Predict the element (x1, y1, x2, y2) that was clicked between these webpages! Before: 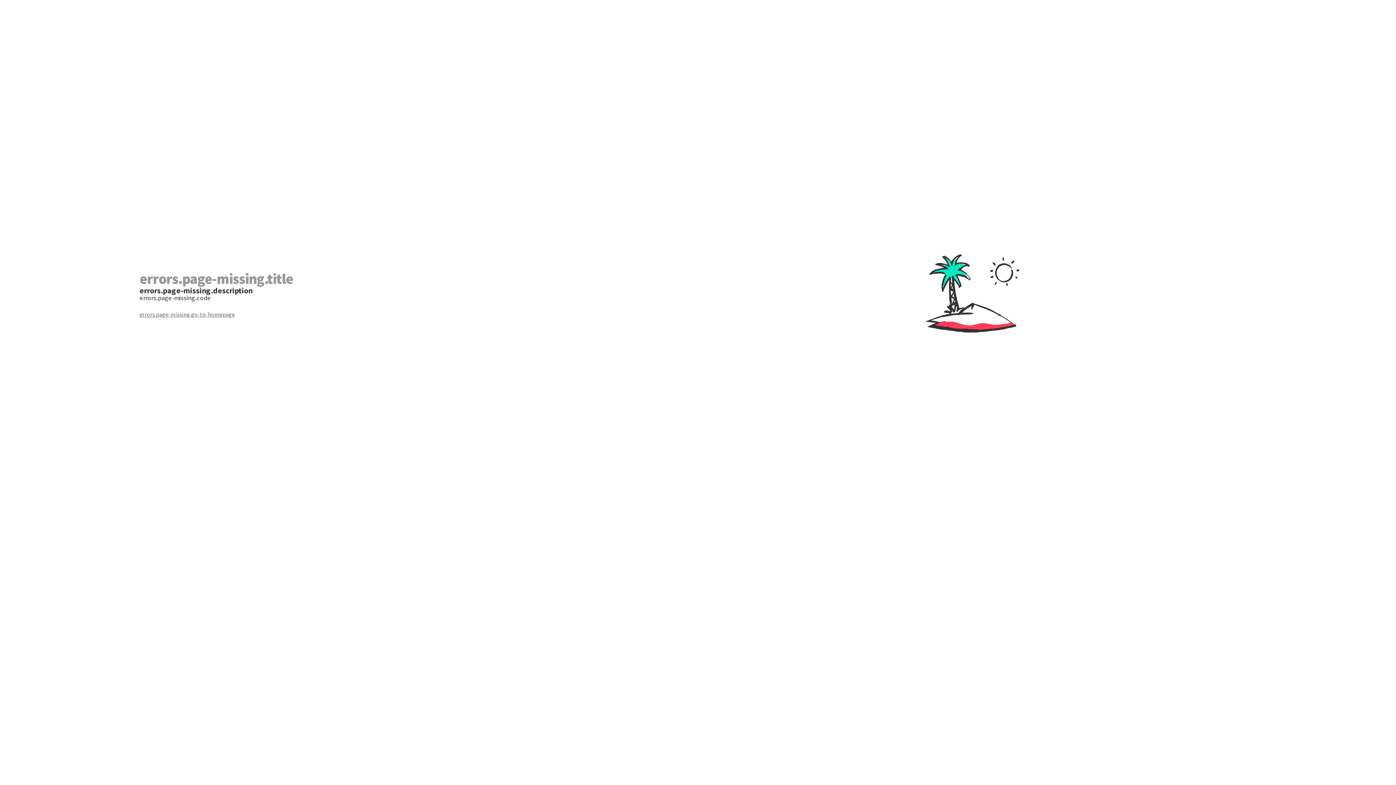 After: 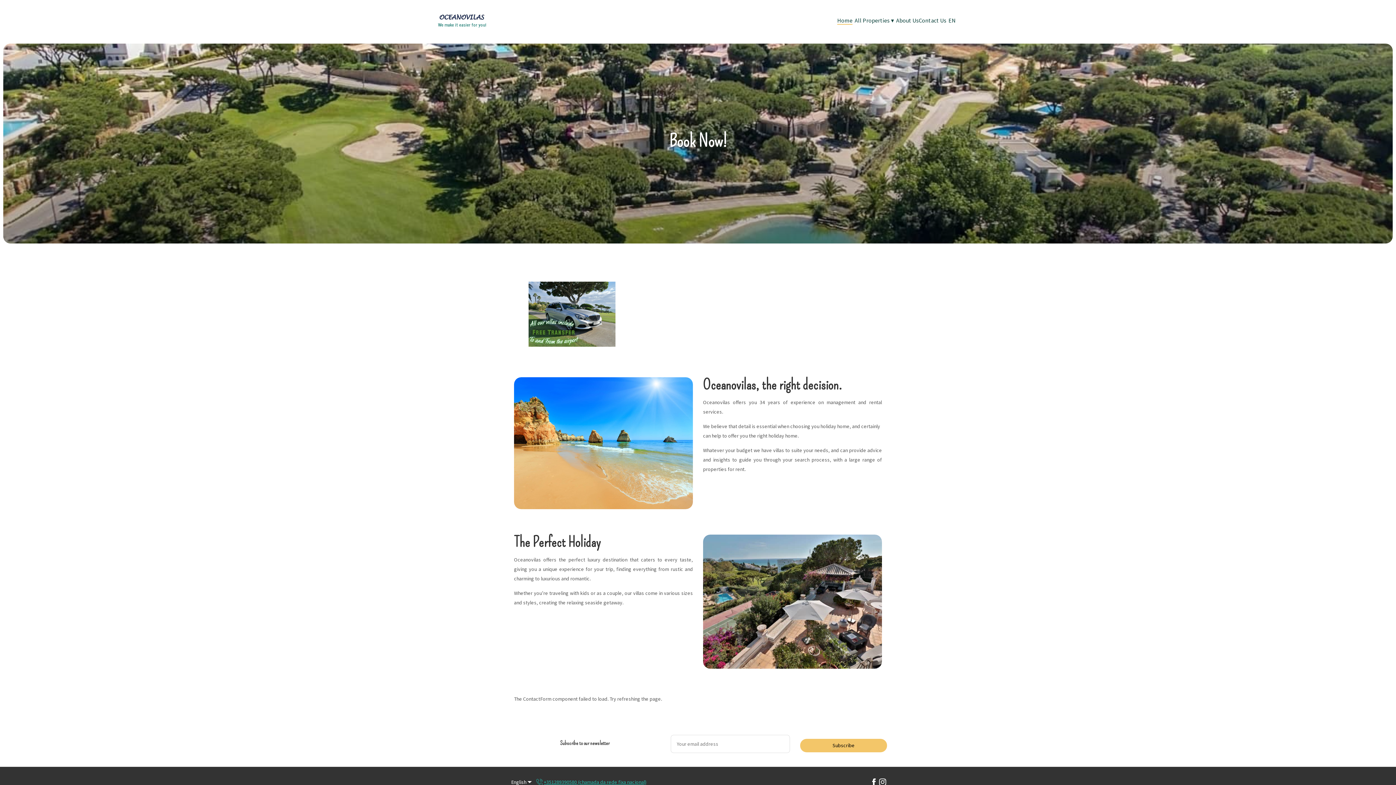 Action: label: errors.page-missing.go-to-homepage bbox: (139, 310, 698, 318)